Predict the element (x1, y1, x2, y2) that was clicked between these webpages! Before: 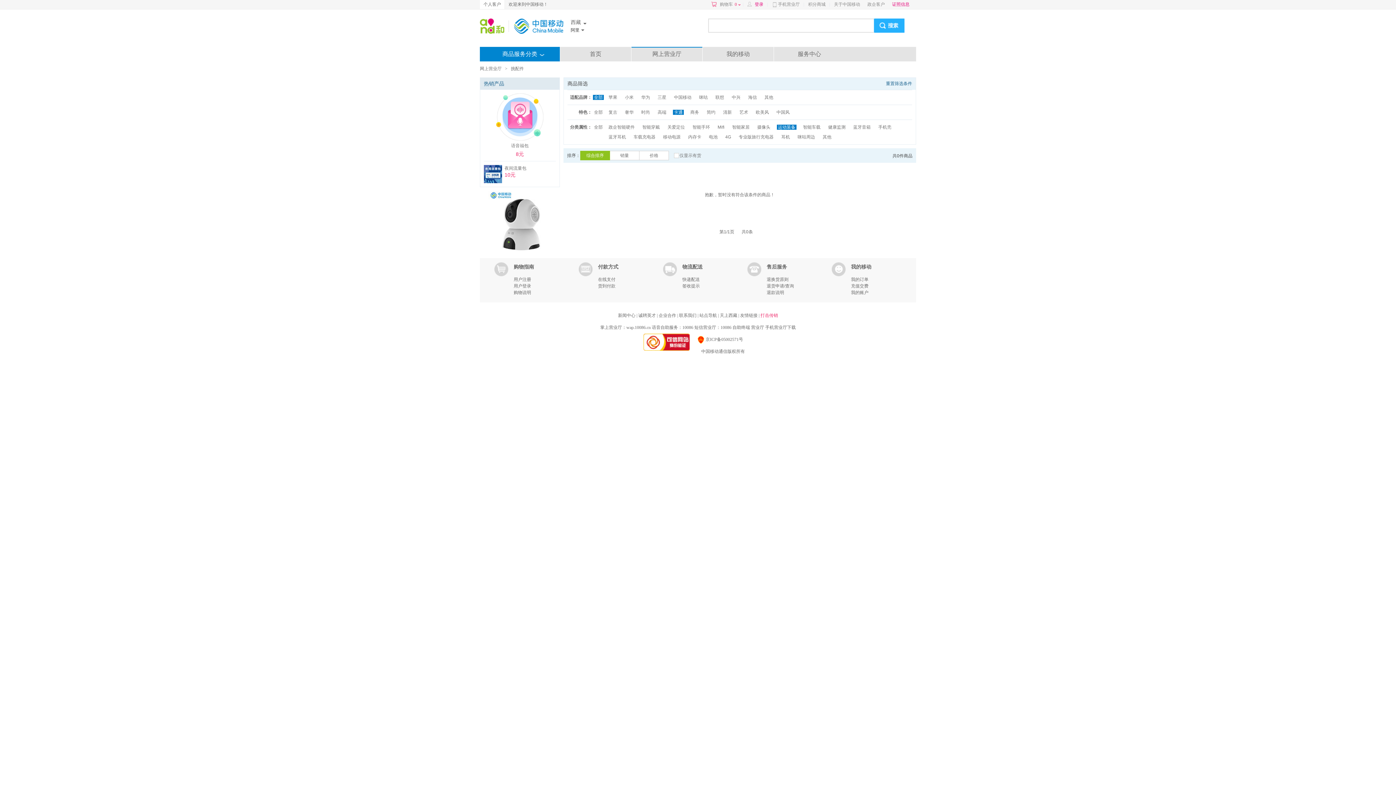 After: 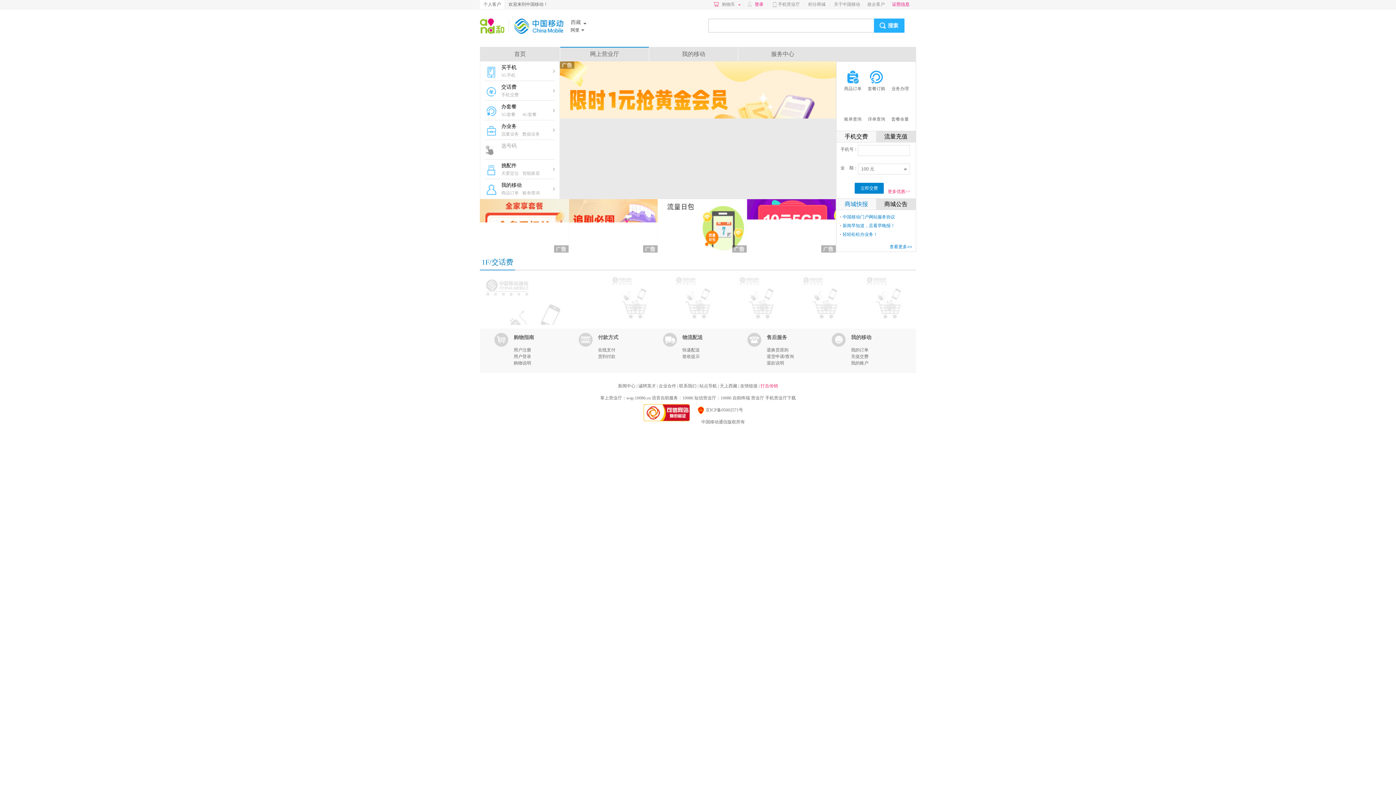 Action: bbox: (631, 46, 702, 61) label: 网上营业厅